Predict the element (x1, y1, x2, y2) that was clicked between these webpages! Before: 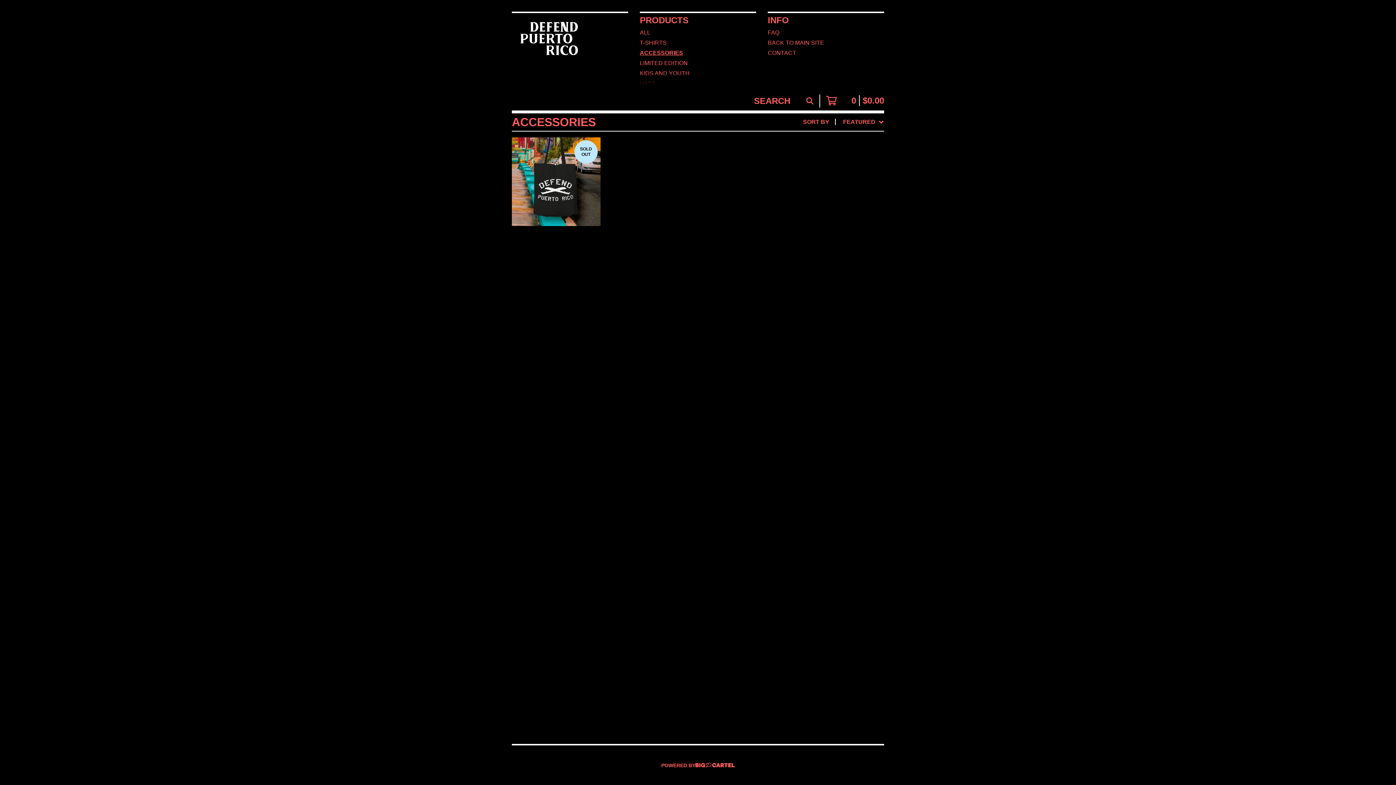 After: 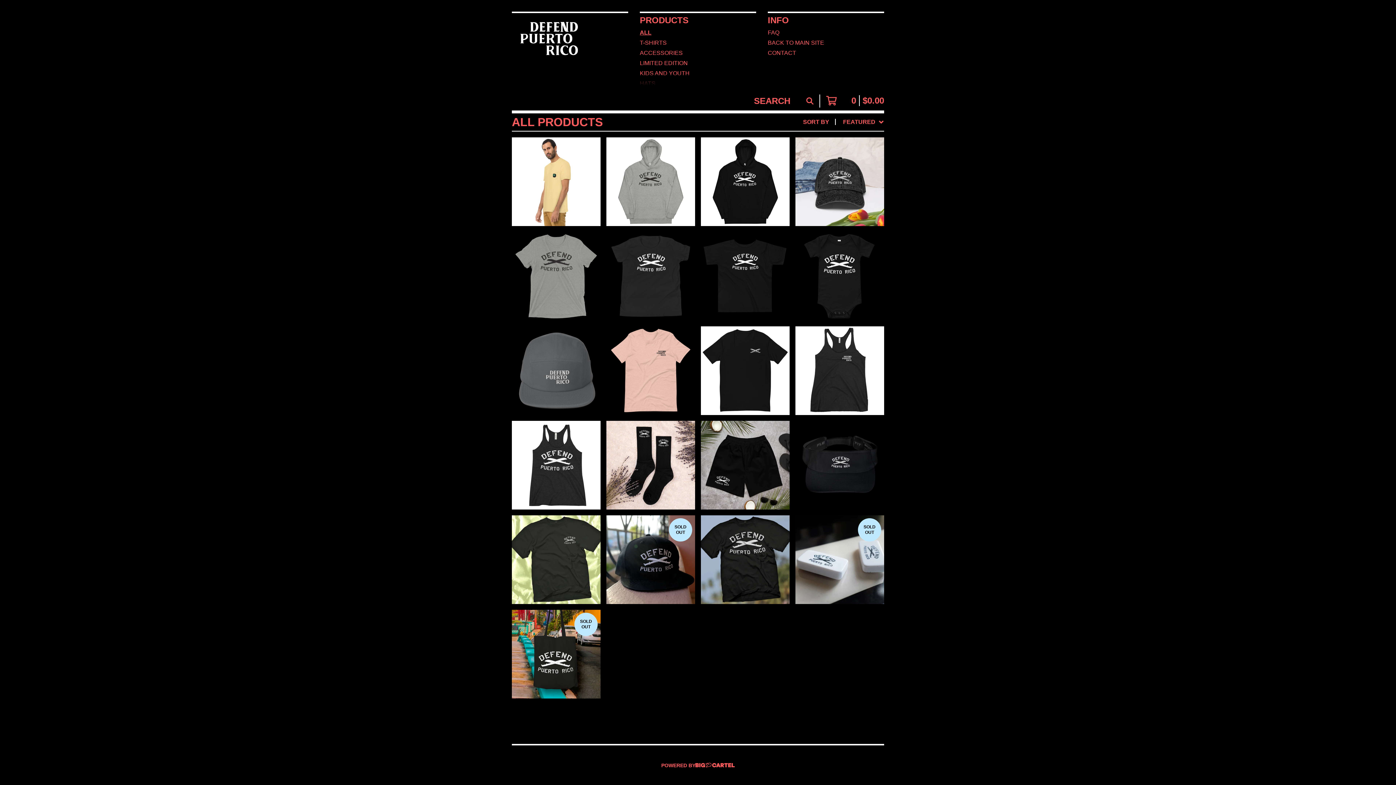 Action: label: ALL bbox: (640, 27, 756, 37)